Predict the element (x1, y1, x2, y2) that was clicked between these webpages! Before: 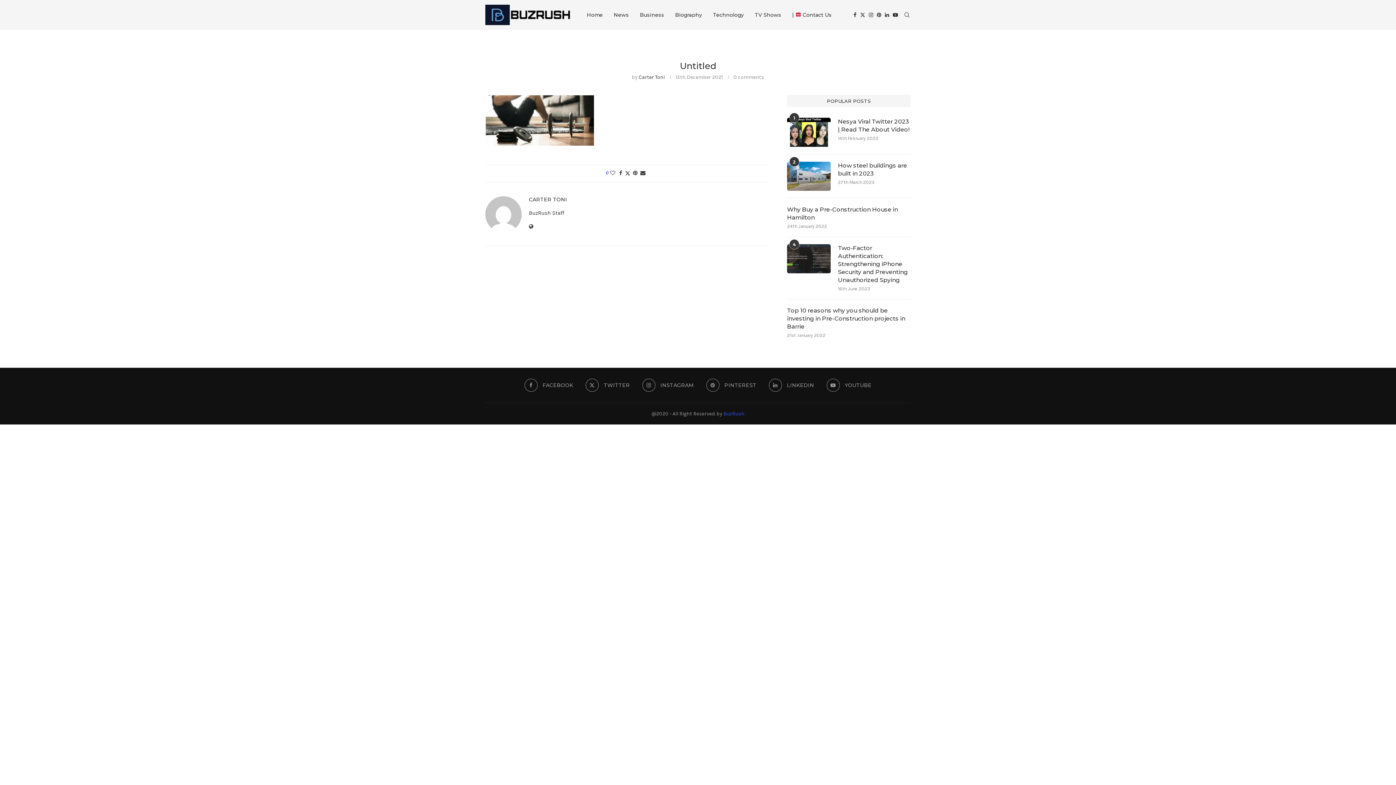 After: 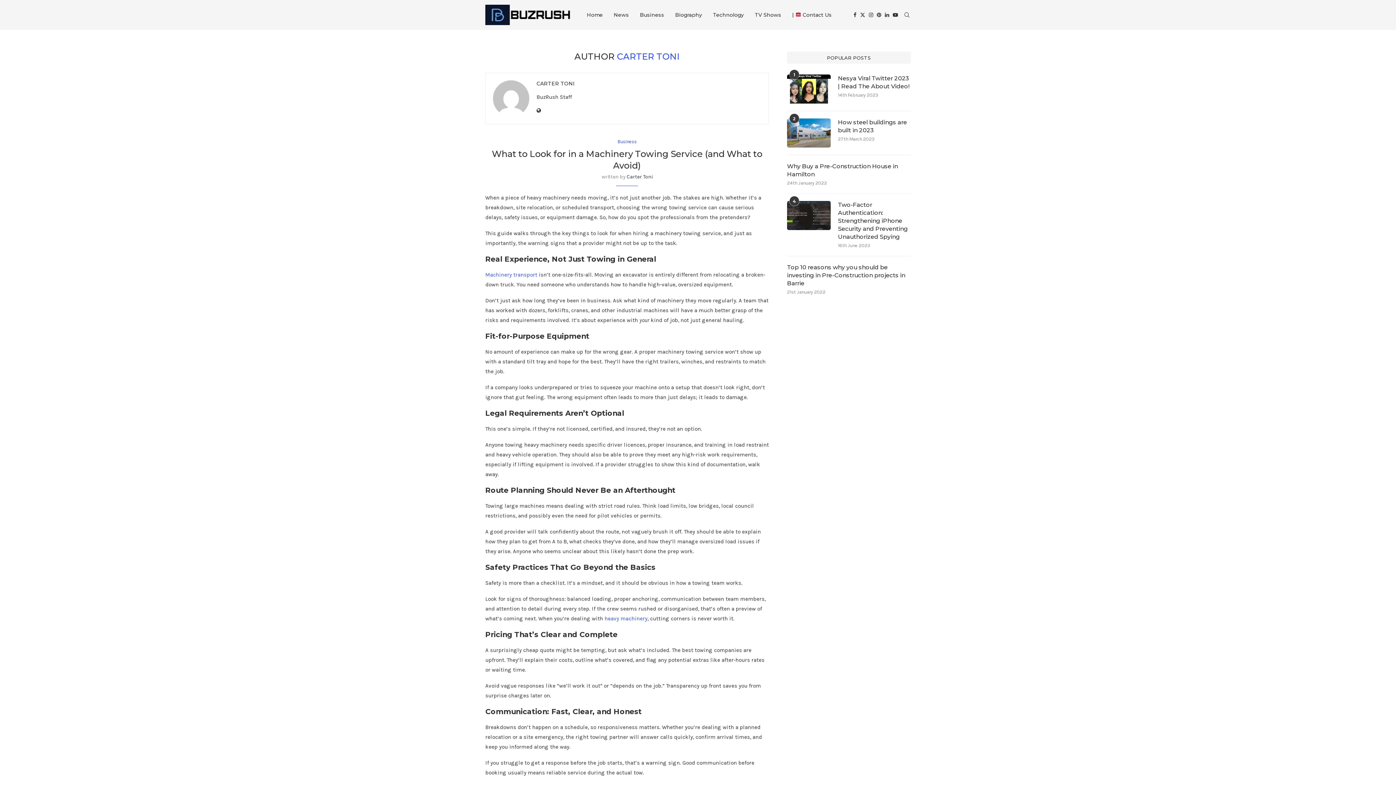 Action: label: CARTER TONI bbox: (529, 196, 567, 202)